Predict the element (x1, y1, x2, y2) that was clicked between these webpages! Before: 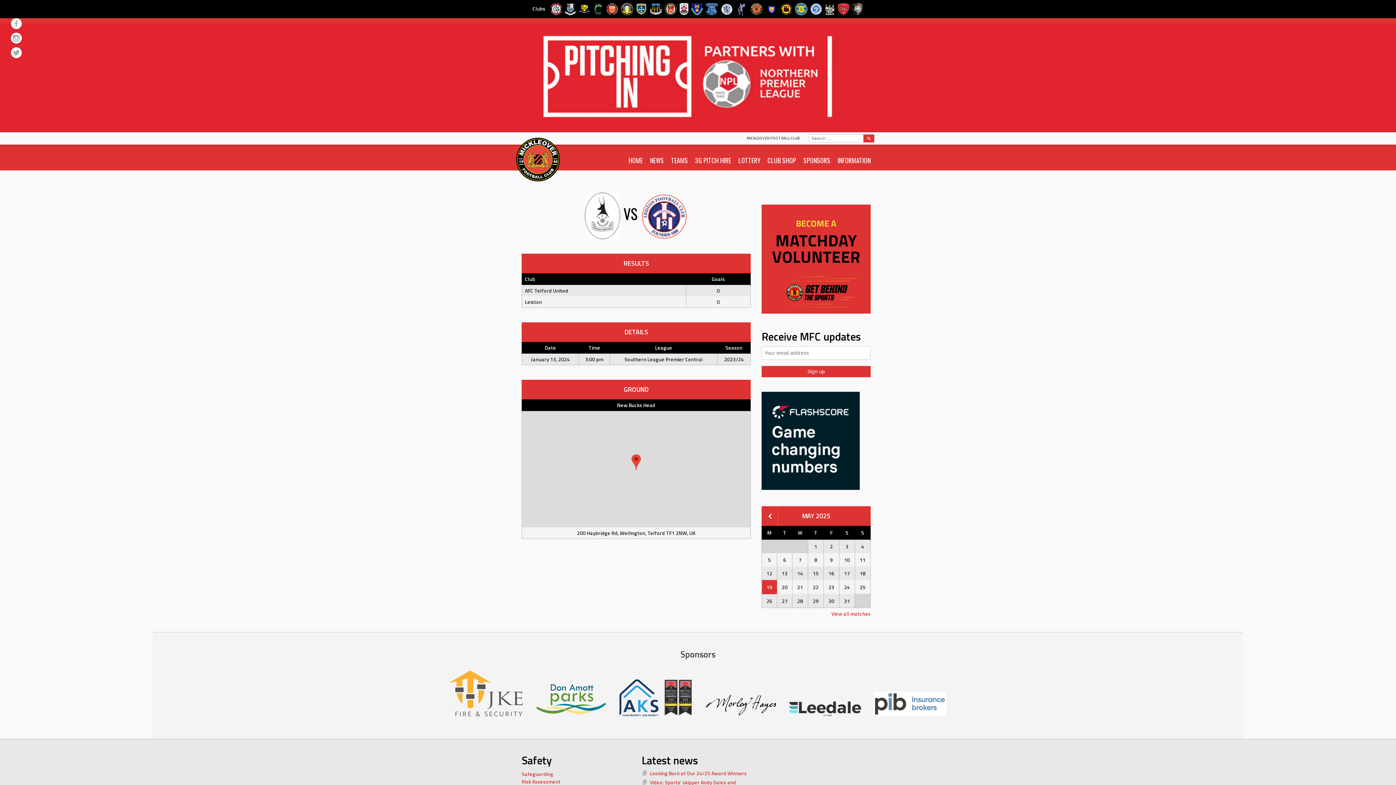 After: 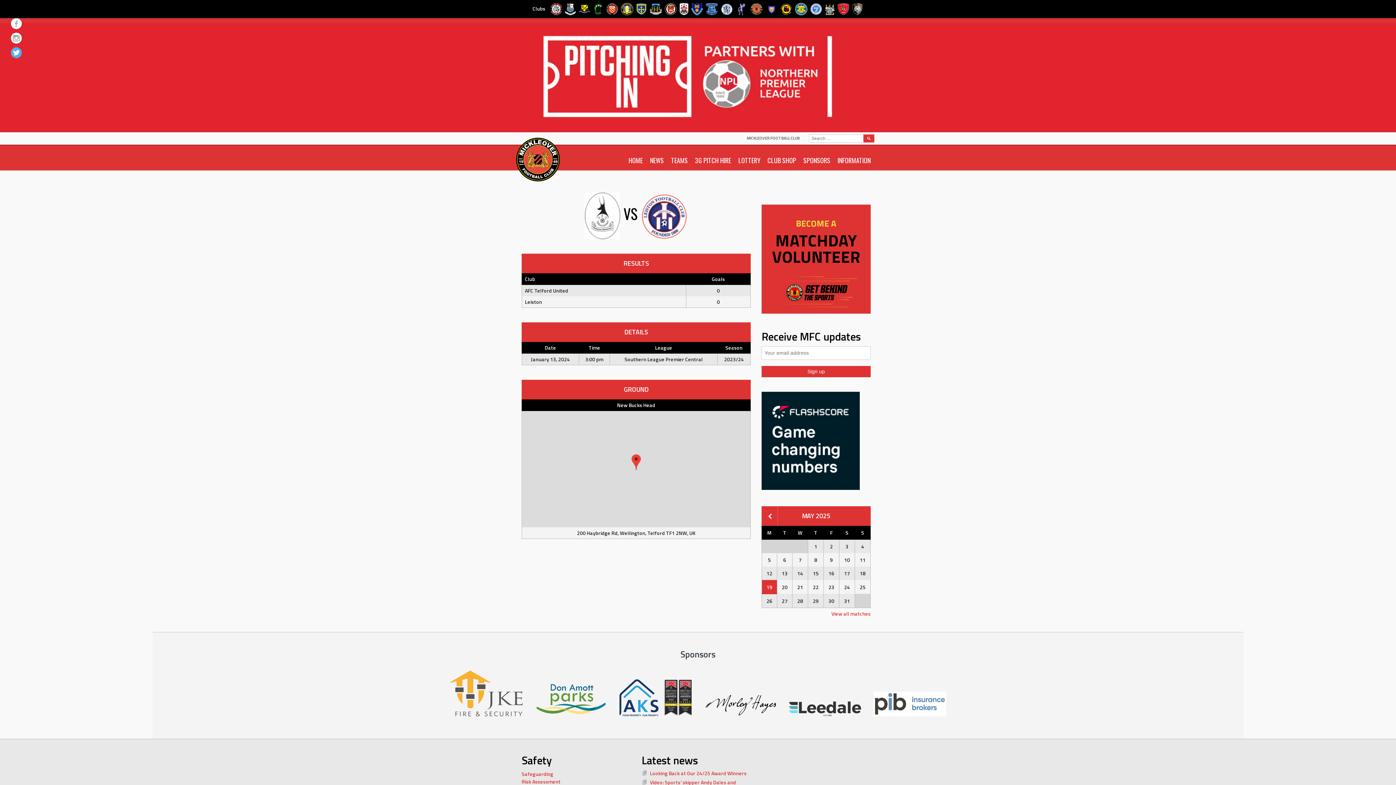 Action: bbox: (10, 47, 21, 58)